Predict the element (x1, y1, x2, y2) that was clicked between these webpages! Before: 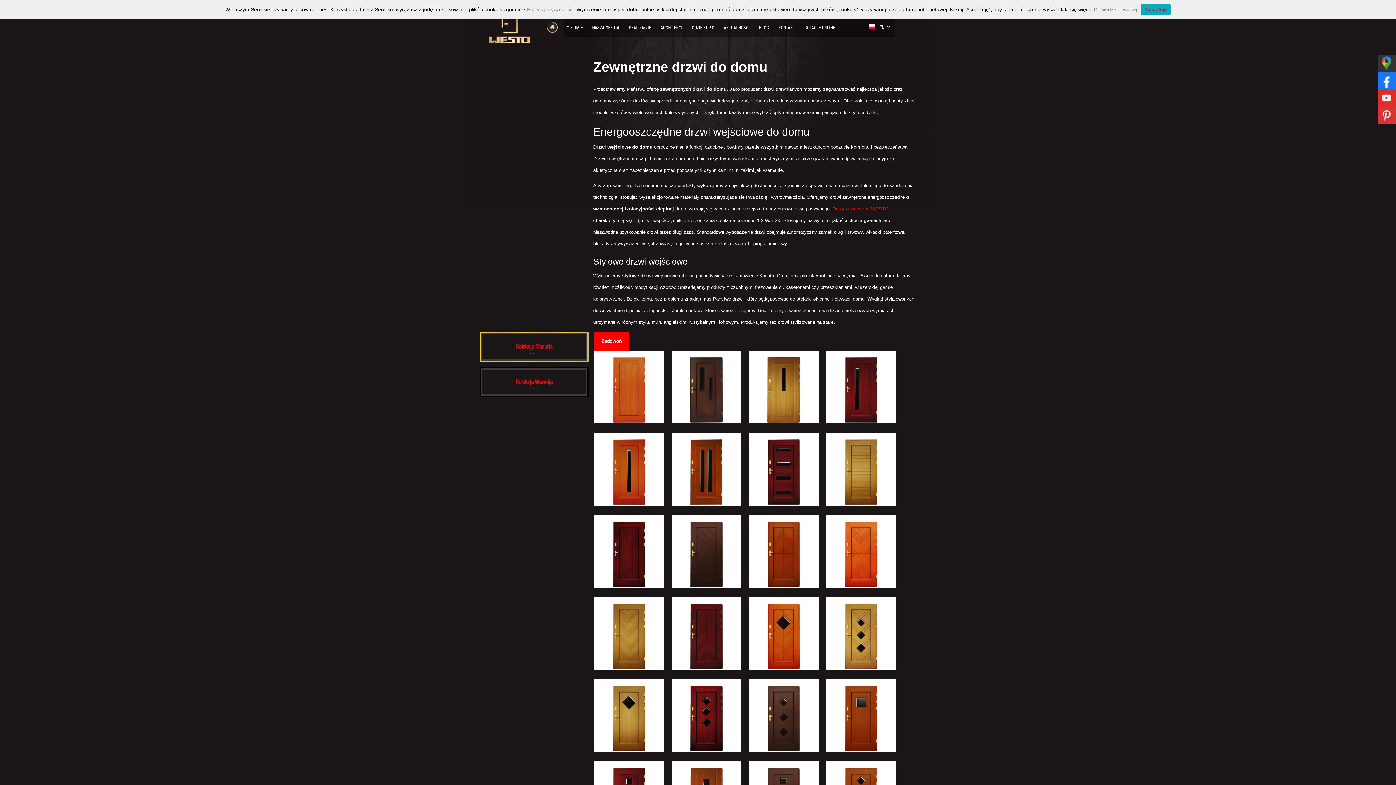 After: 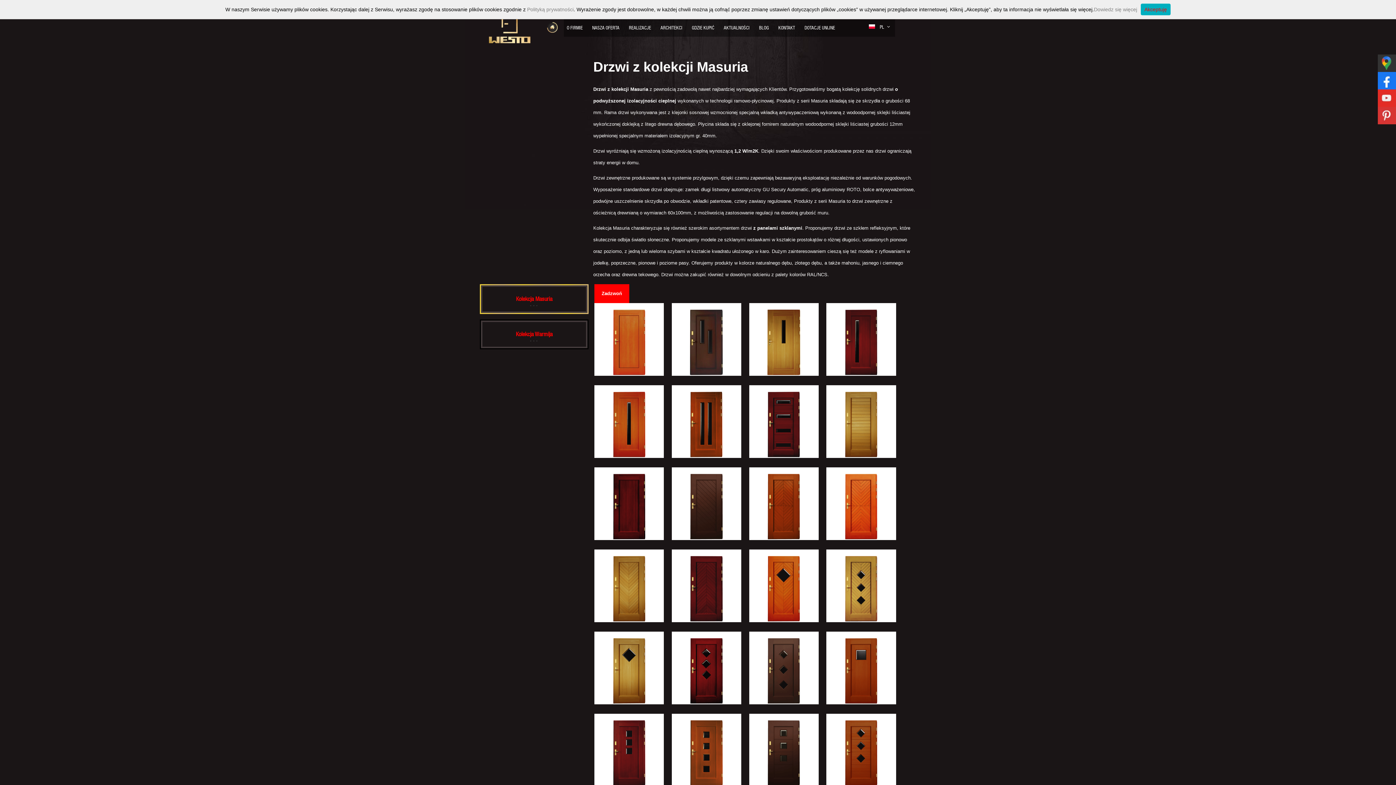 Action: label: Kolekcja Masuria bbox: (480, 332, 588, 361)